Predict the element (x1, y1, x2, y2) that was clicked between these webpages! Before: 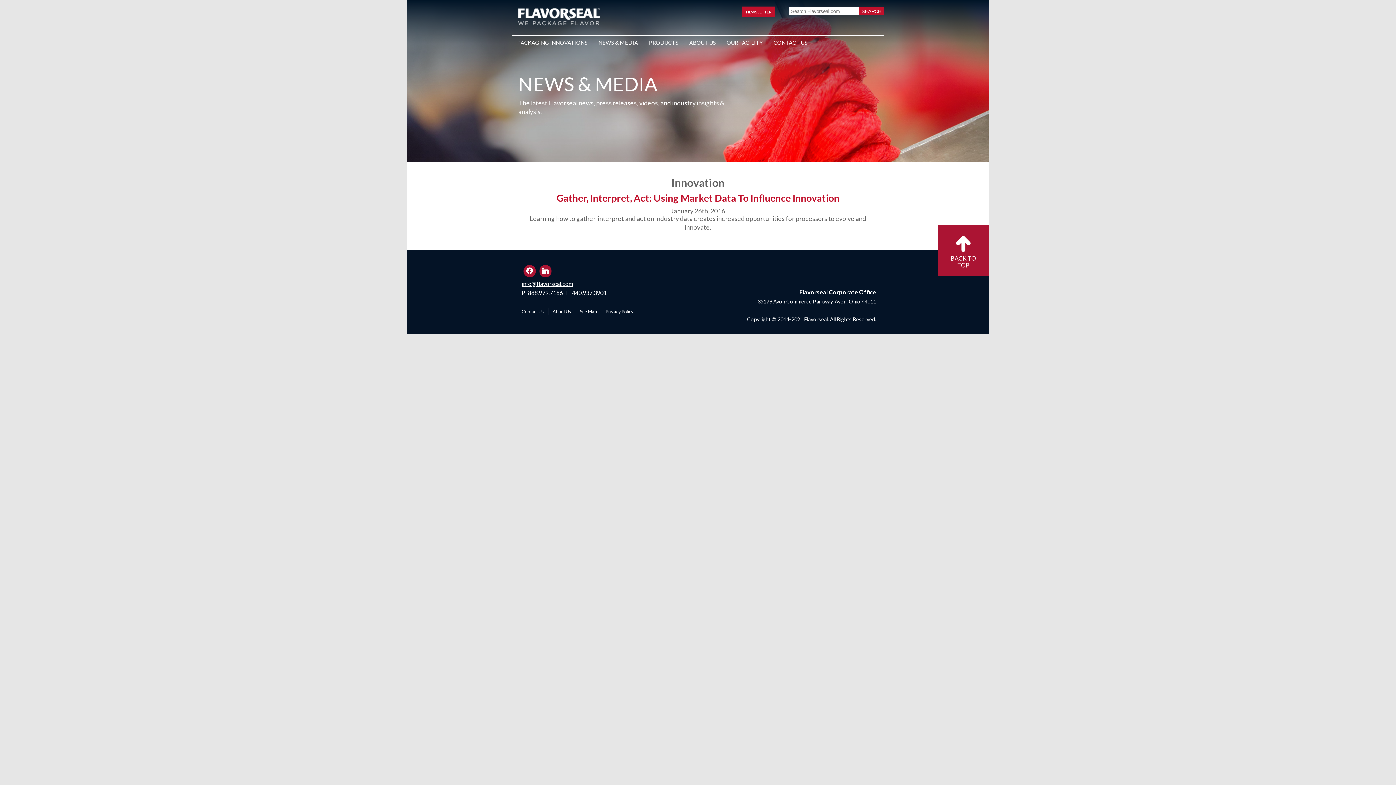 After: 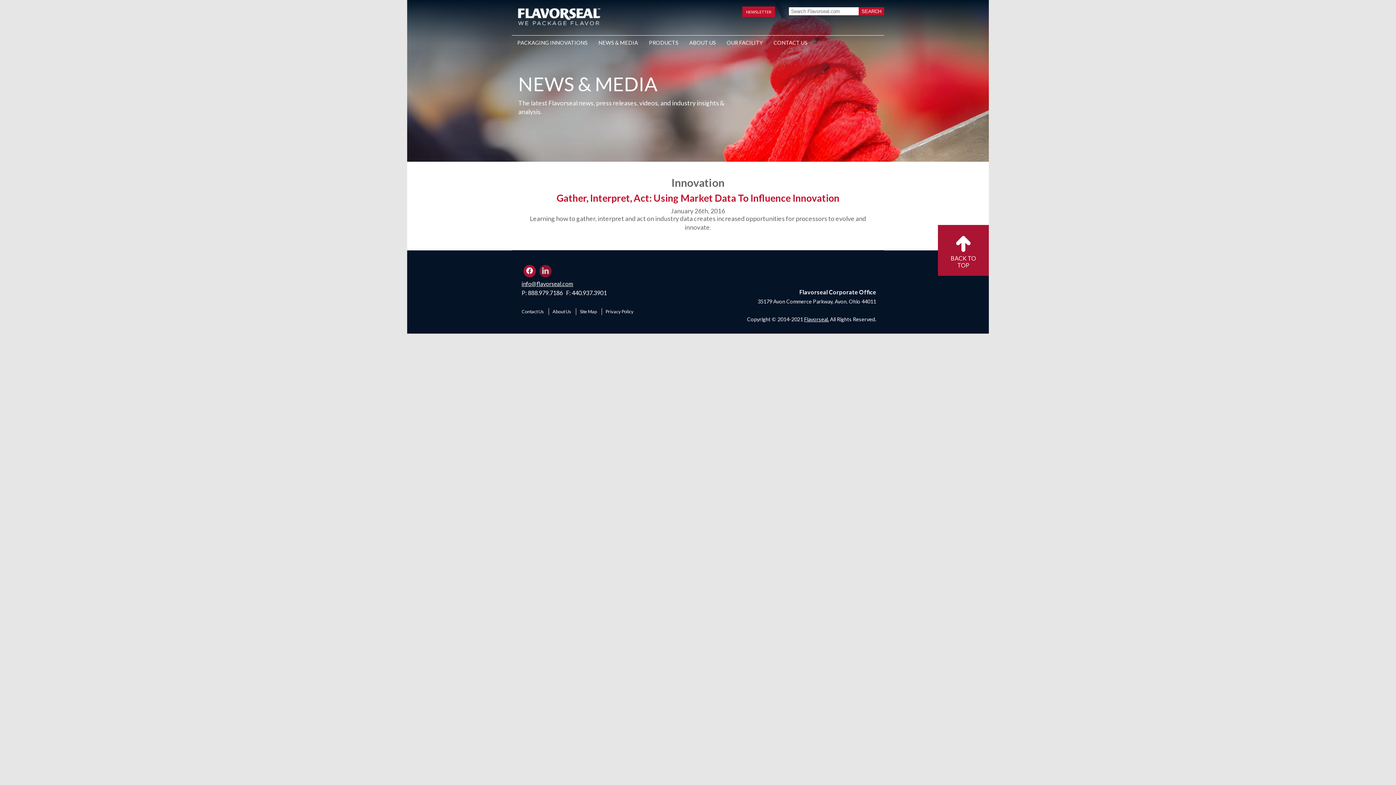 Action: bbox: (537, 263, 553, 279)